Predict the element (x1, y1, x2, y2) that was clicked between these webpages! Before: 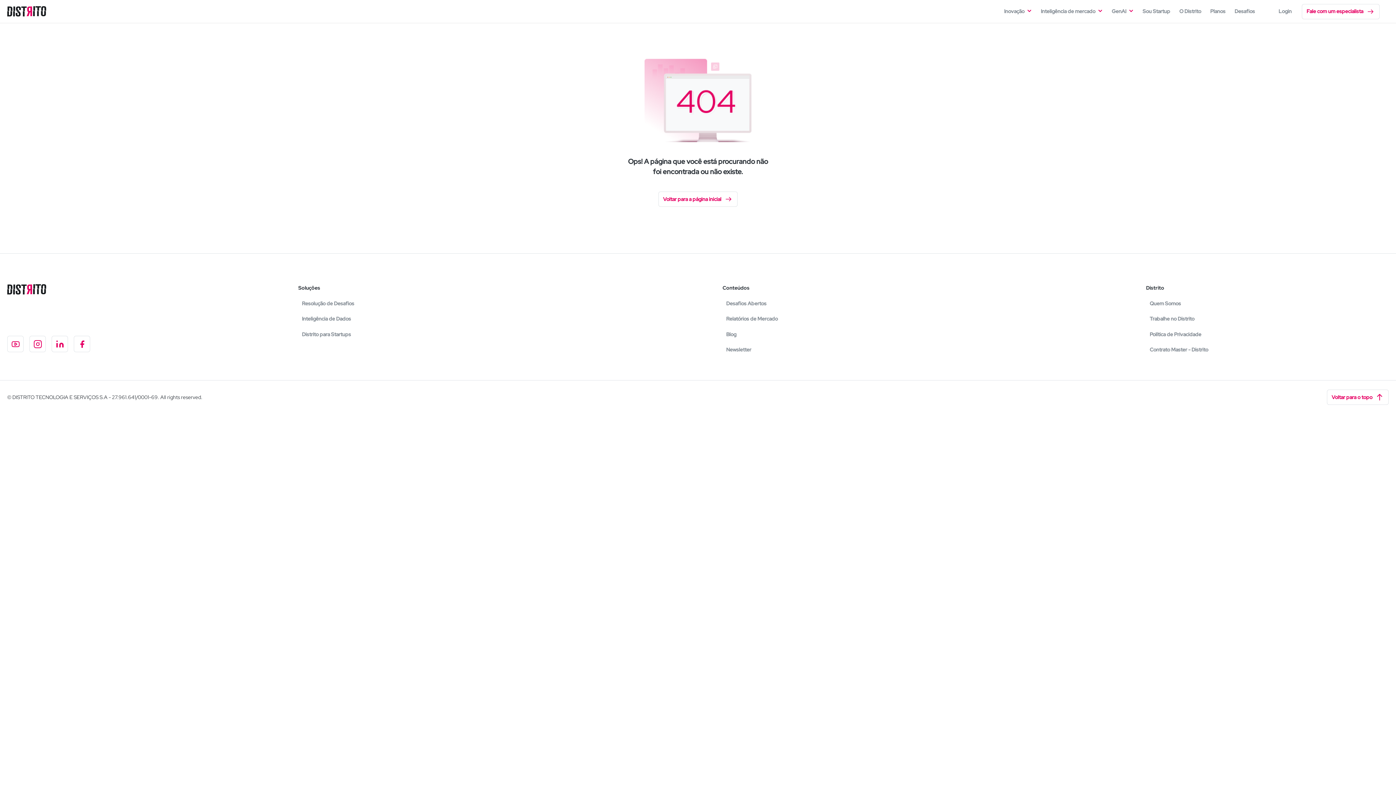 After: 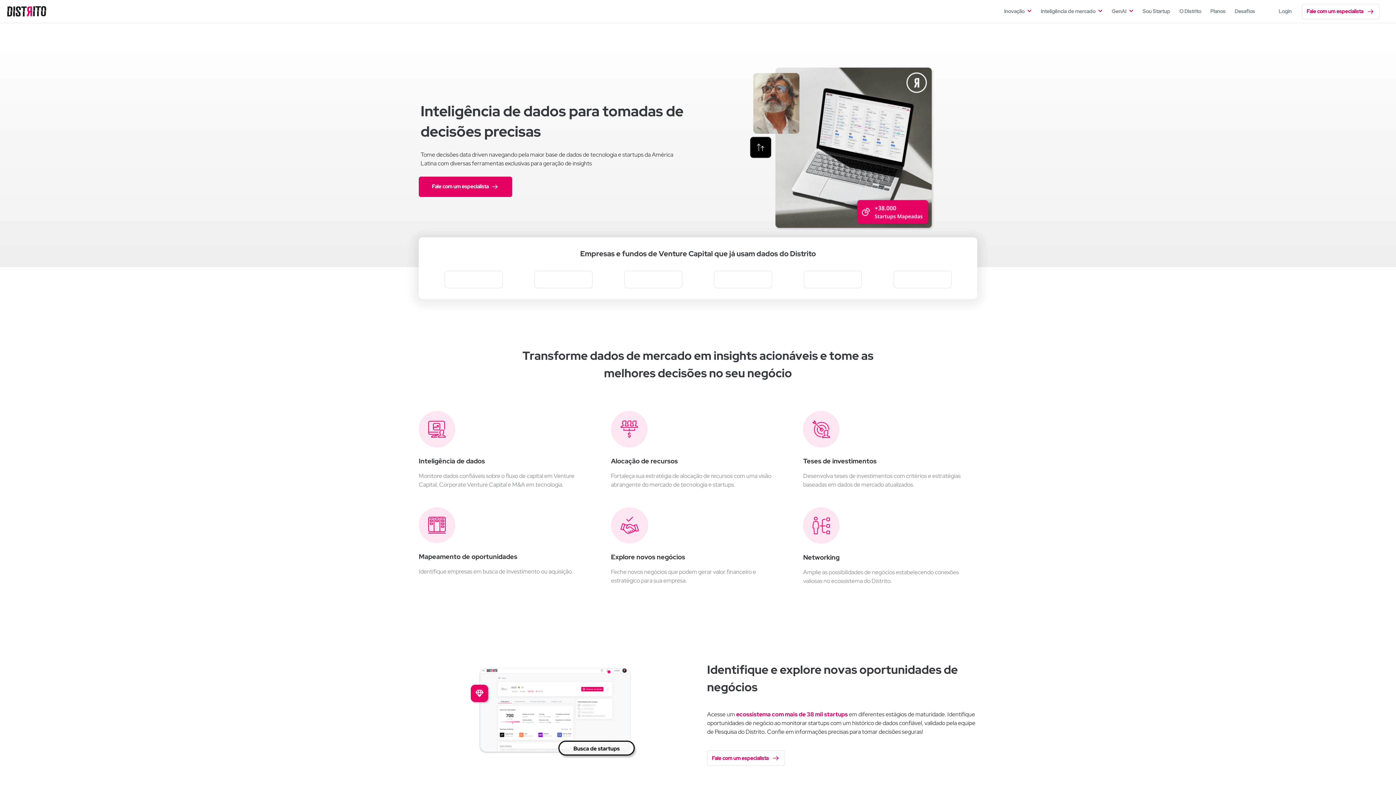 Action: bbox: (302, 315, 354, 322) label: Inteligência de Dados